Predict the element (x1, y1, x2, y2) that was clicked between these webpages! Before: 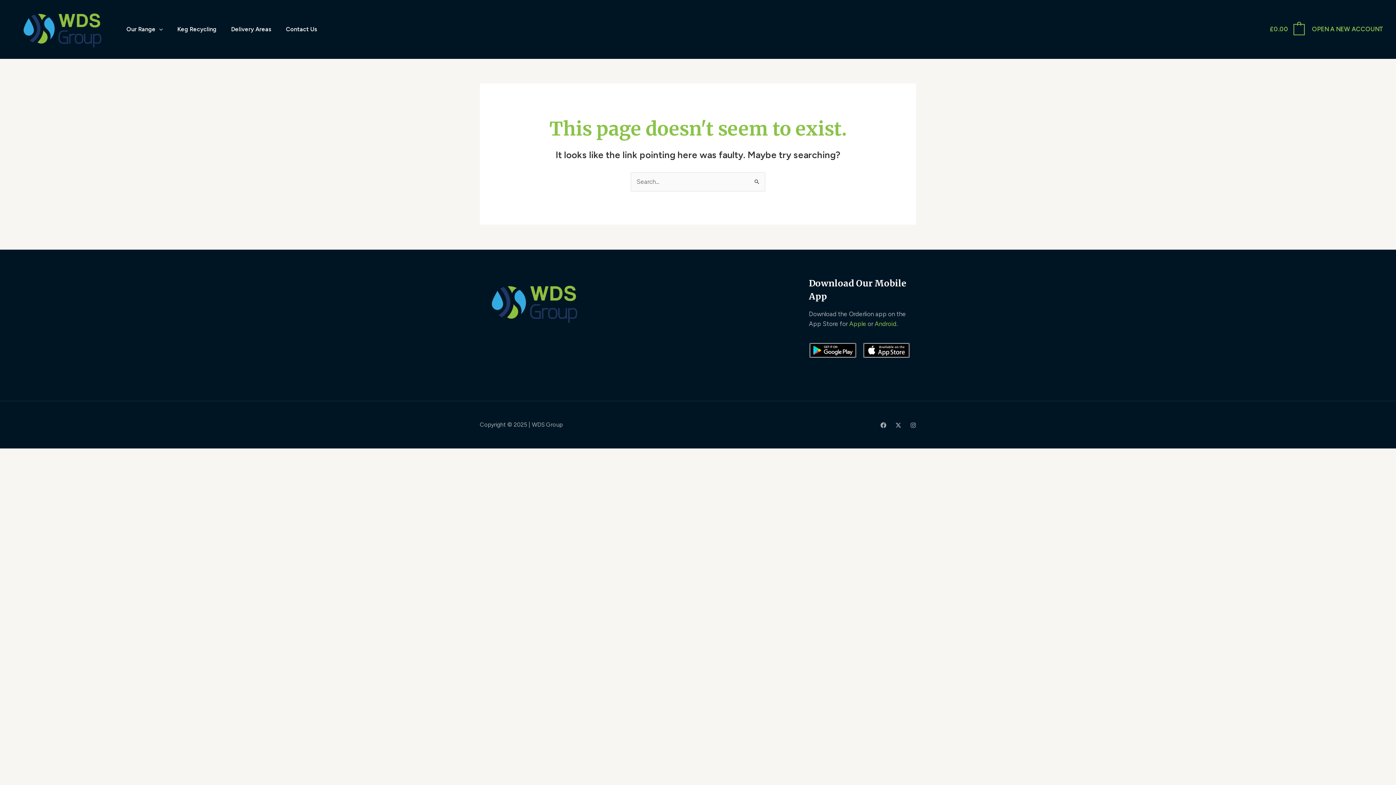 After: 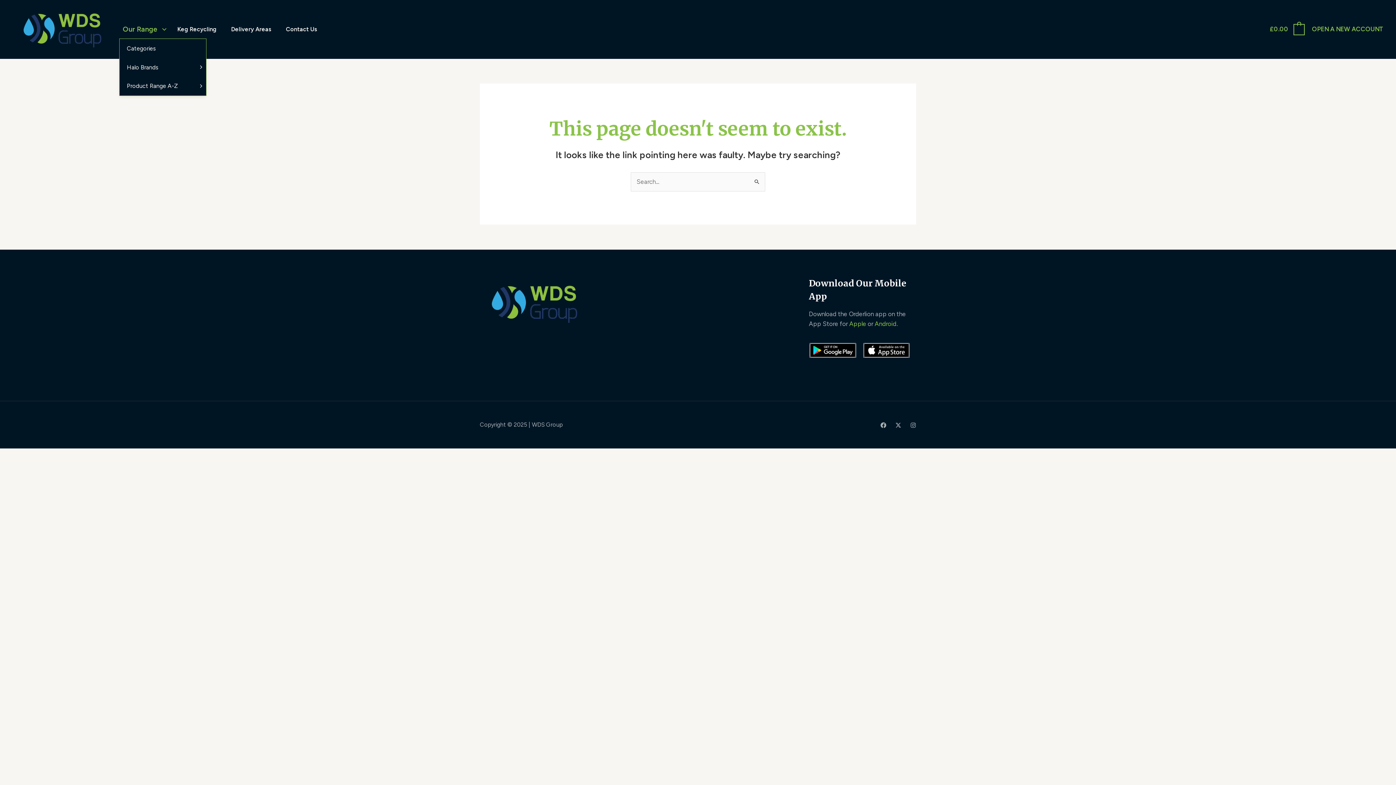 Action: bbox: (119, 20, 170, 38) label: Our Range